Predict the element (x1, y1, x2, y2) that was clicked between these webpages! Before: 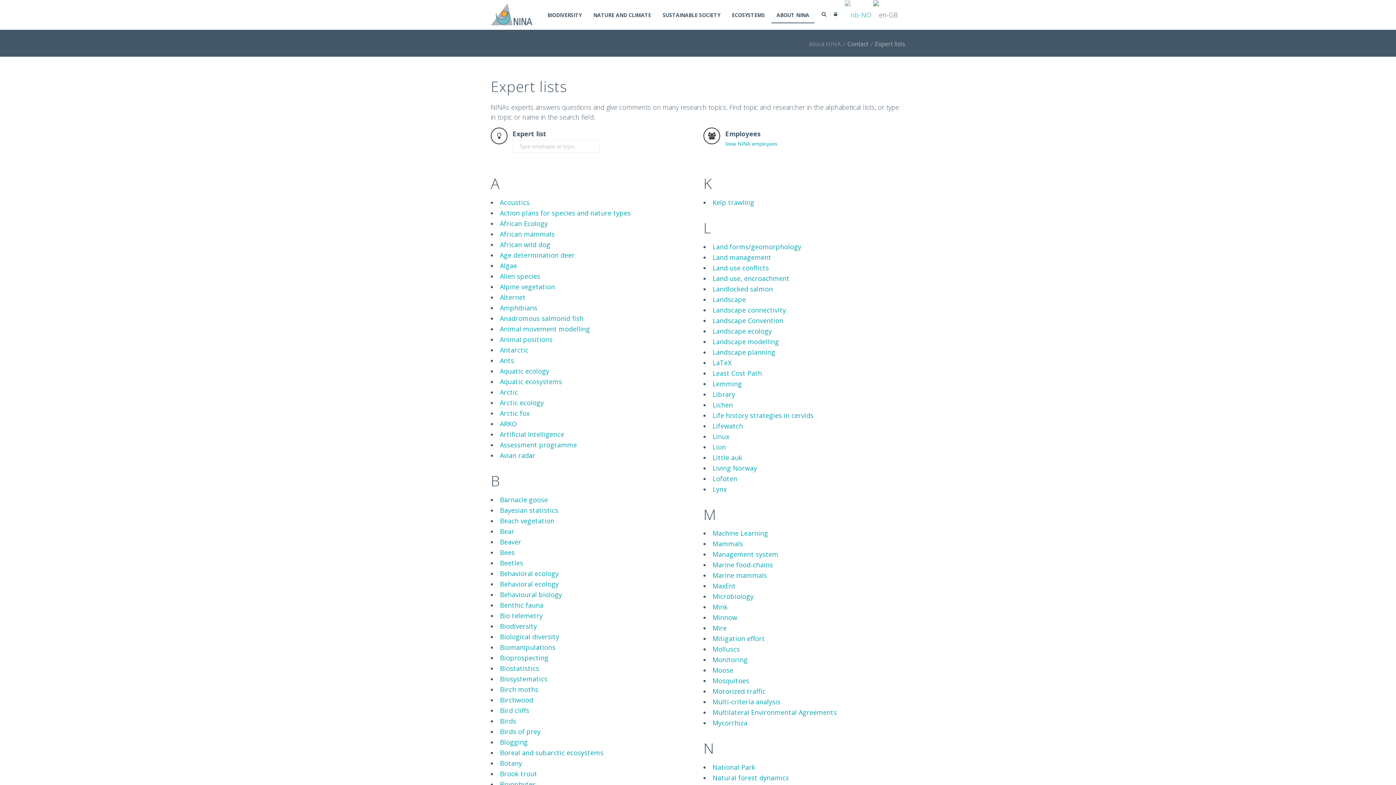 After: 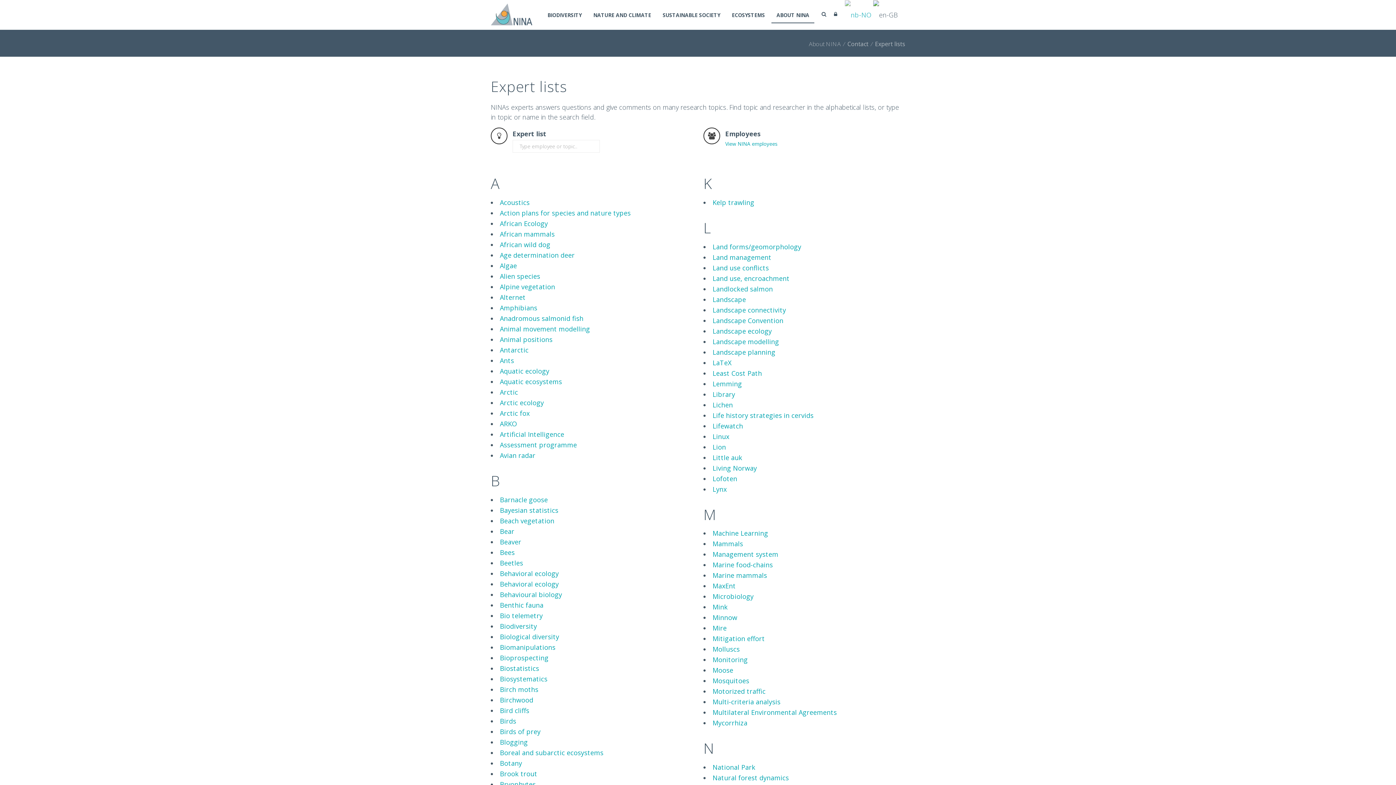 Action: label: Landscape Convention bbox: (712, 316, 783, 324)